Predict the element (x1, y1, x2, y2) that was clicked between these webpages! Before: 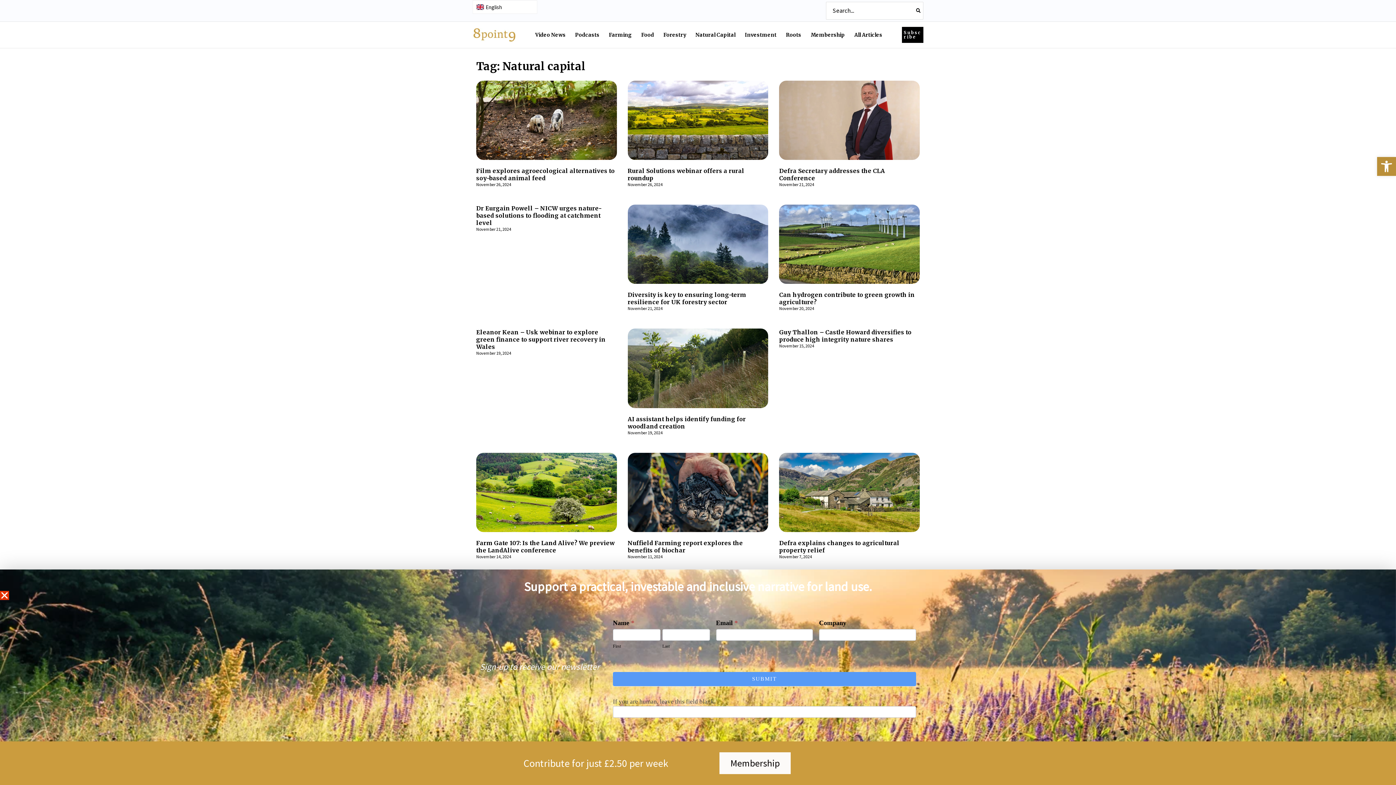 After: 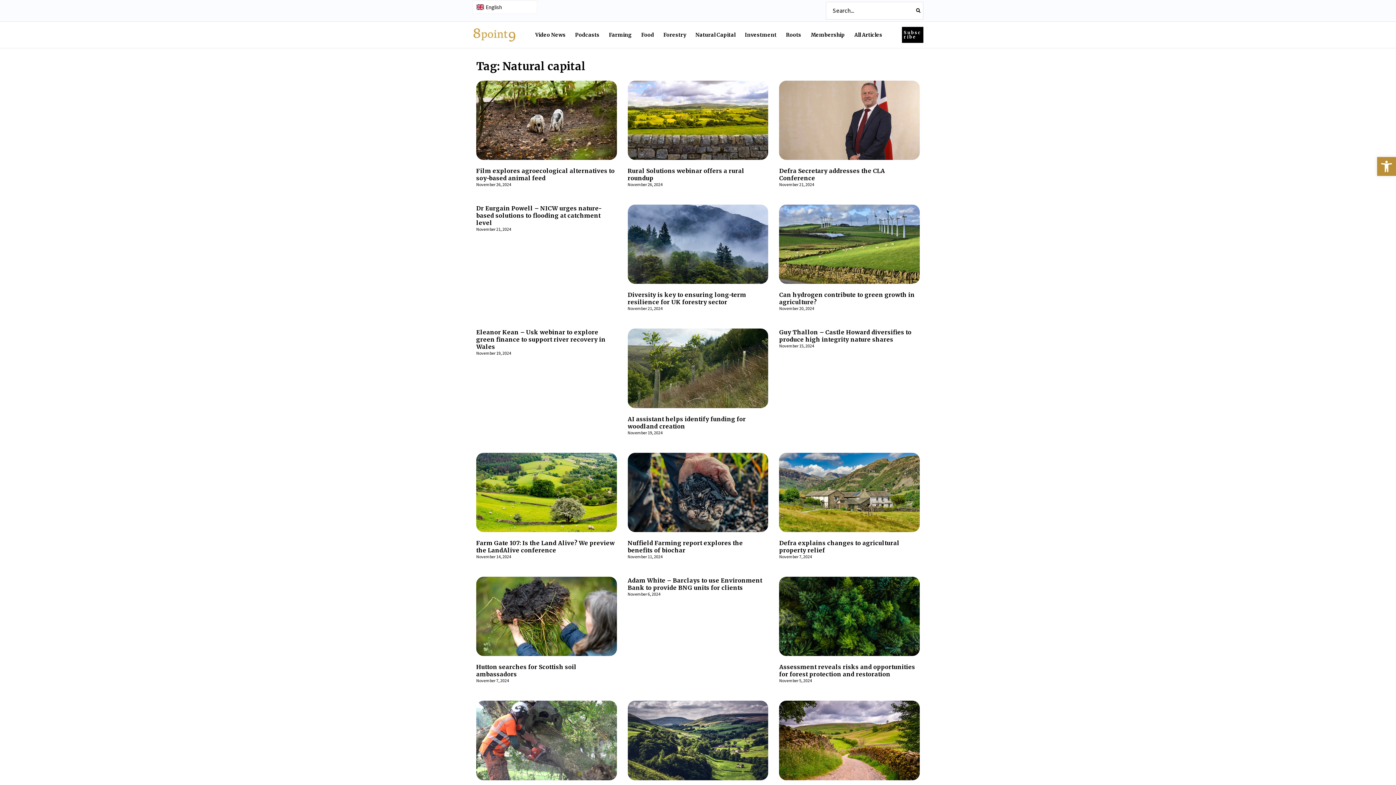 Action: bbox: (0, 591, 9, 600) label: Close